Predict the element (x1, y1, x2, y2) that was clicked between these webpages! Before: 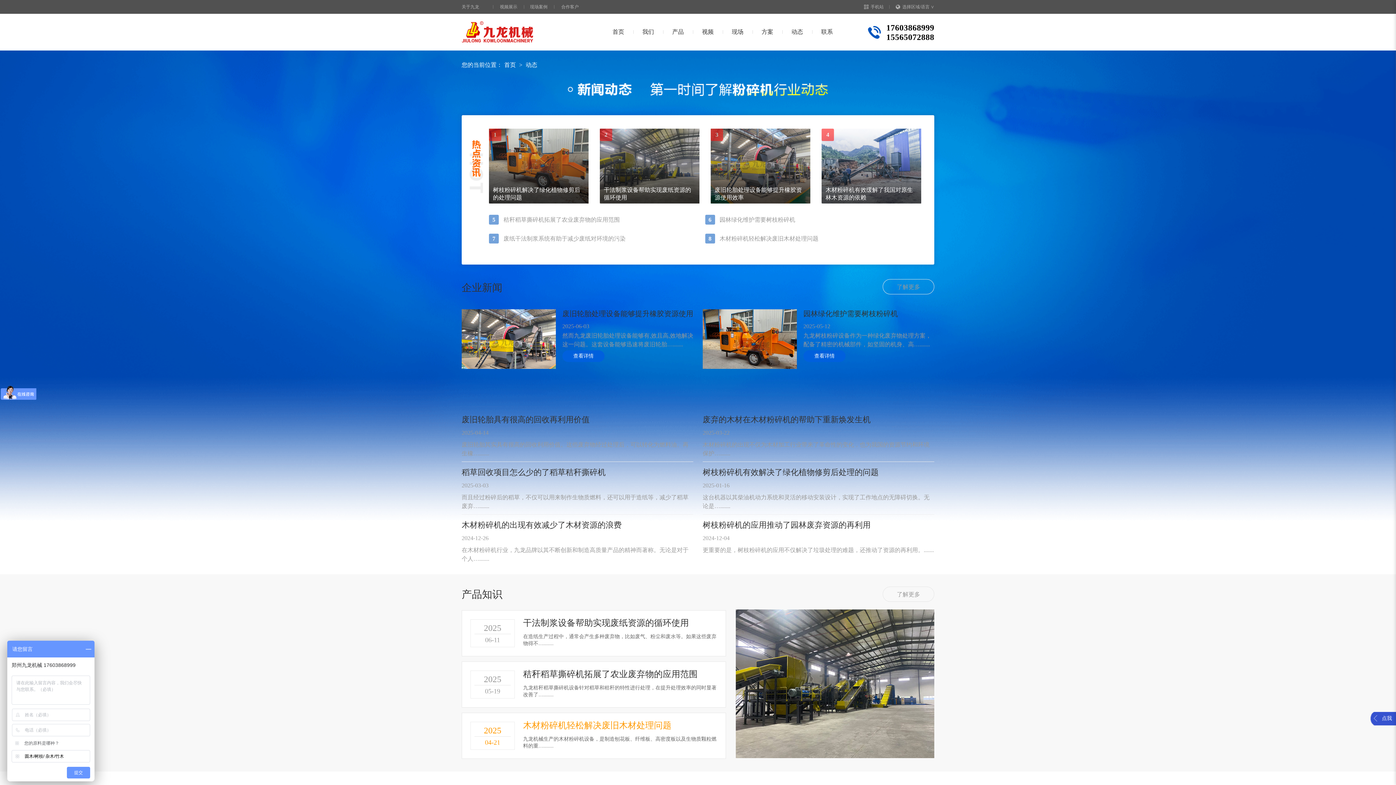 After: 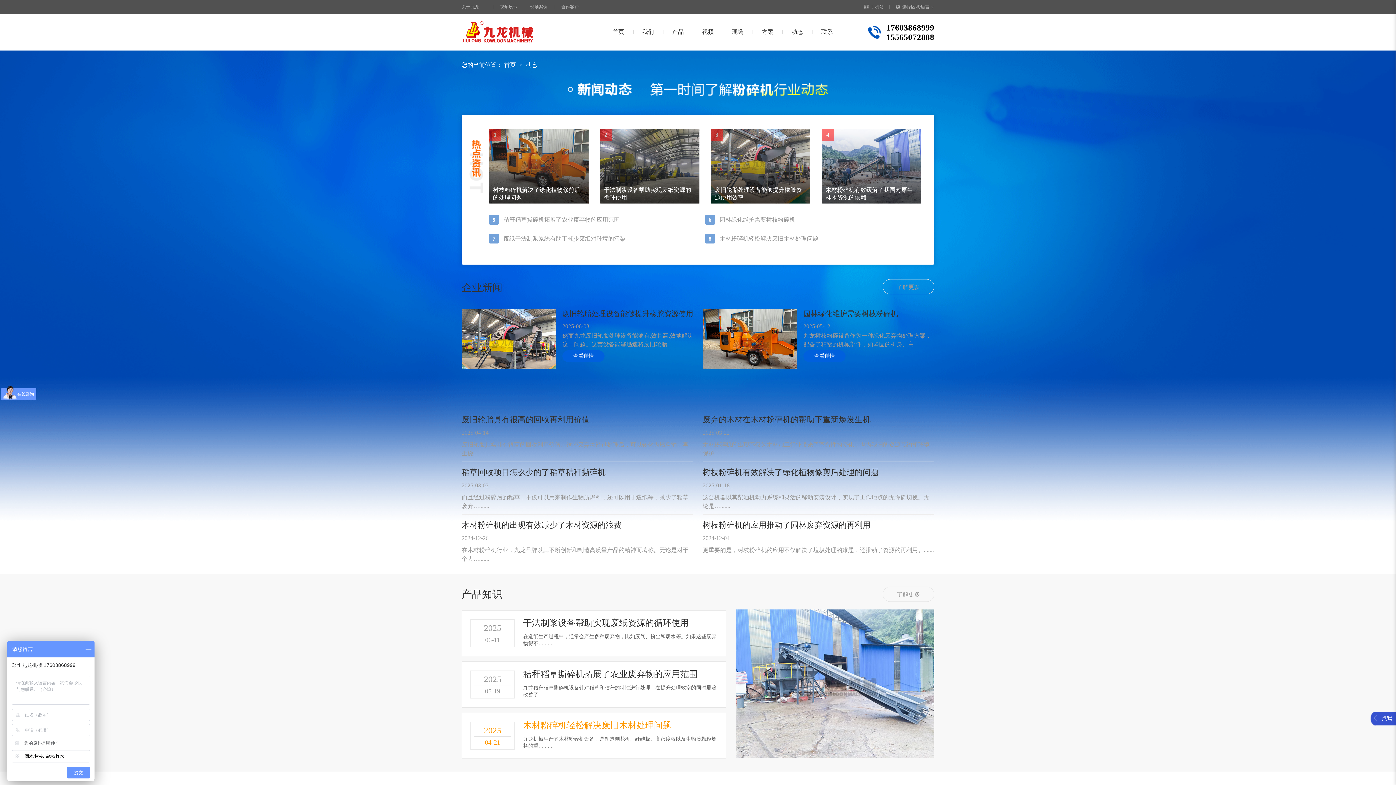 Action: label: 查看详情 bbox: (803, 350, 845, 362)